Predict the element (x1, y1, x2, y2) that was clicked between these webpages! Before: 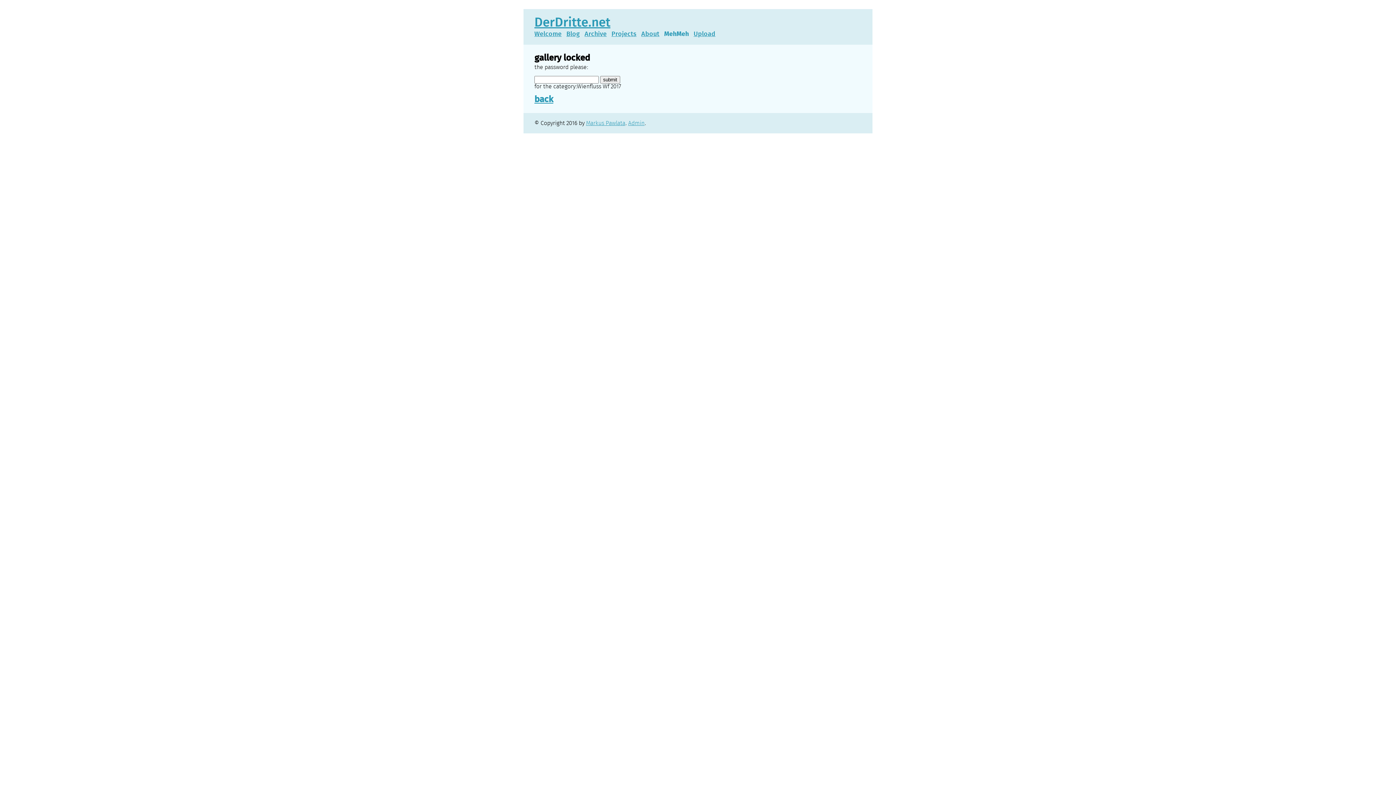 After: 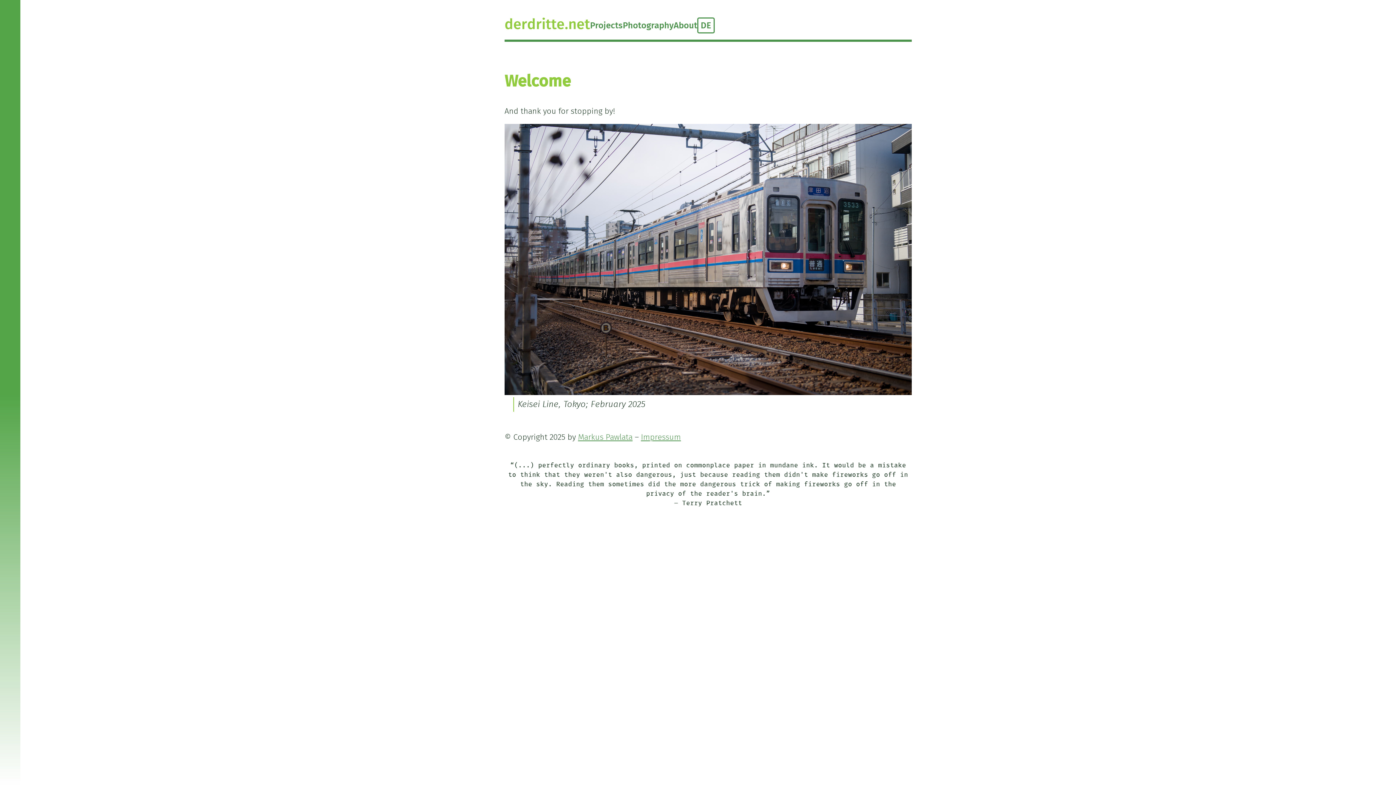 Action: bbox: (534, 16, 610, 29) label: DerDritte.net